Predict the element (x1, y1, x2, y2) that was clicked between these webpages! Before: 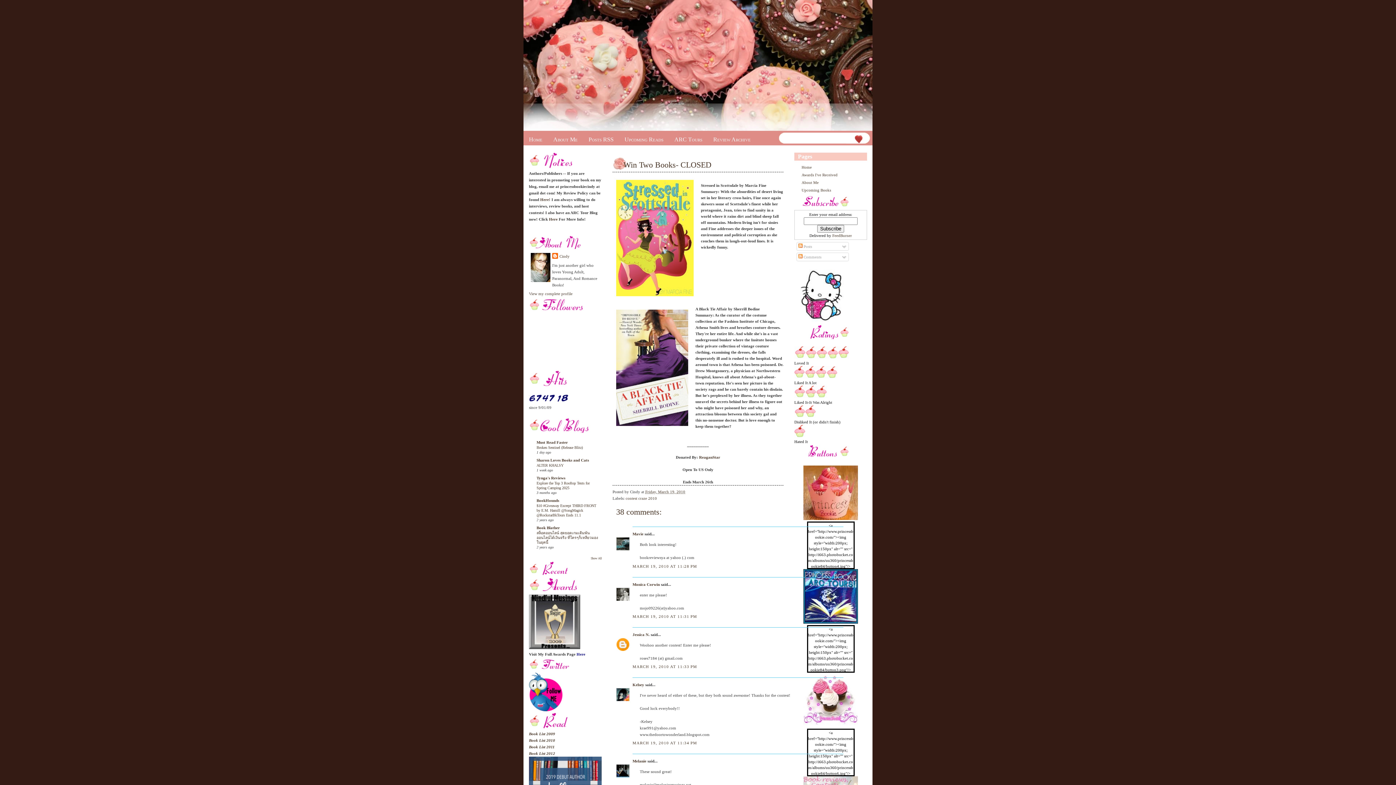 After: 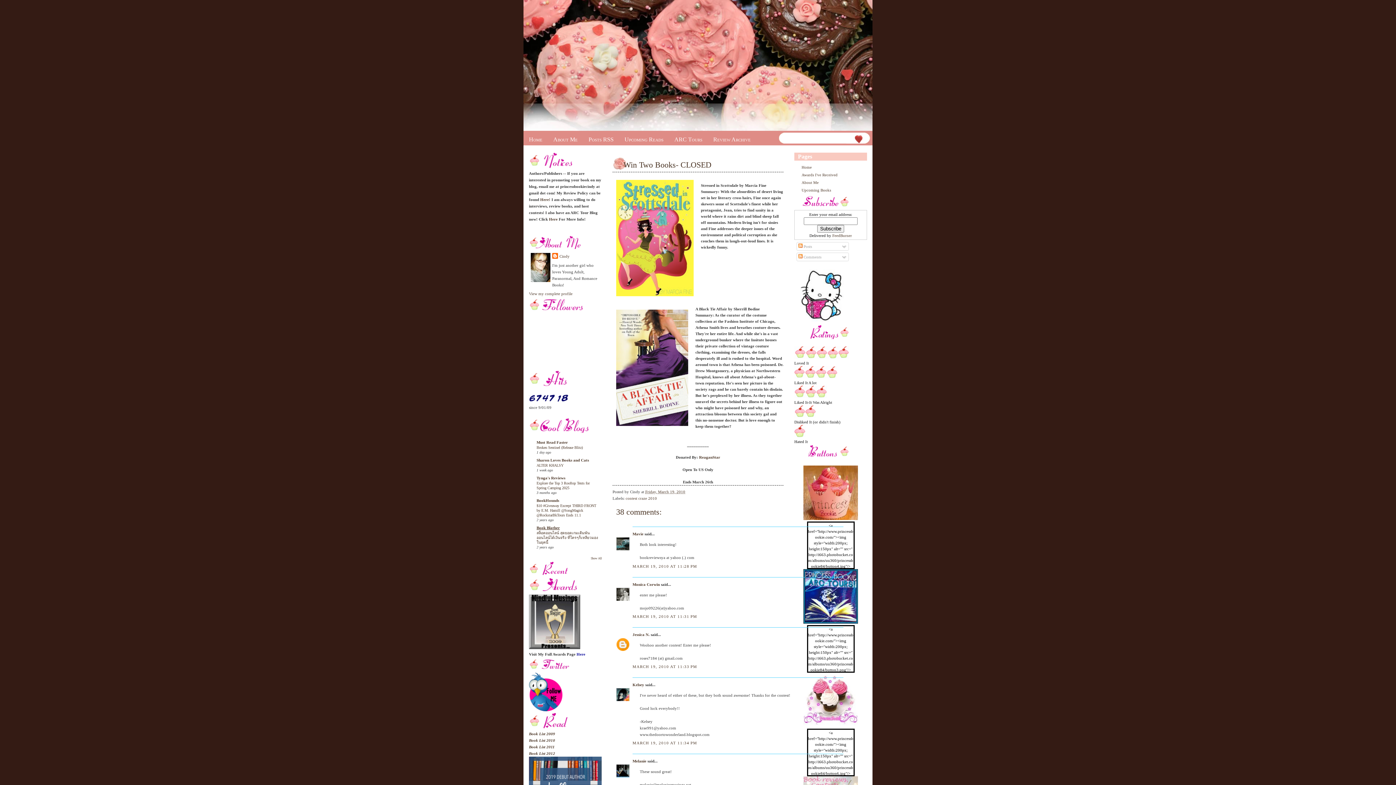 Action: bbox: (536, 525, 560, 530) label: Book Blather